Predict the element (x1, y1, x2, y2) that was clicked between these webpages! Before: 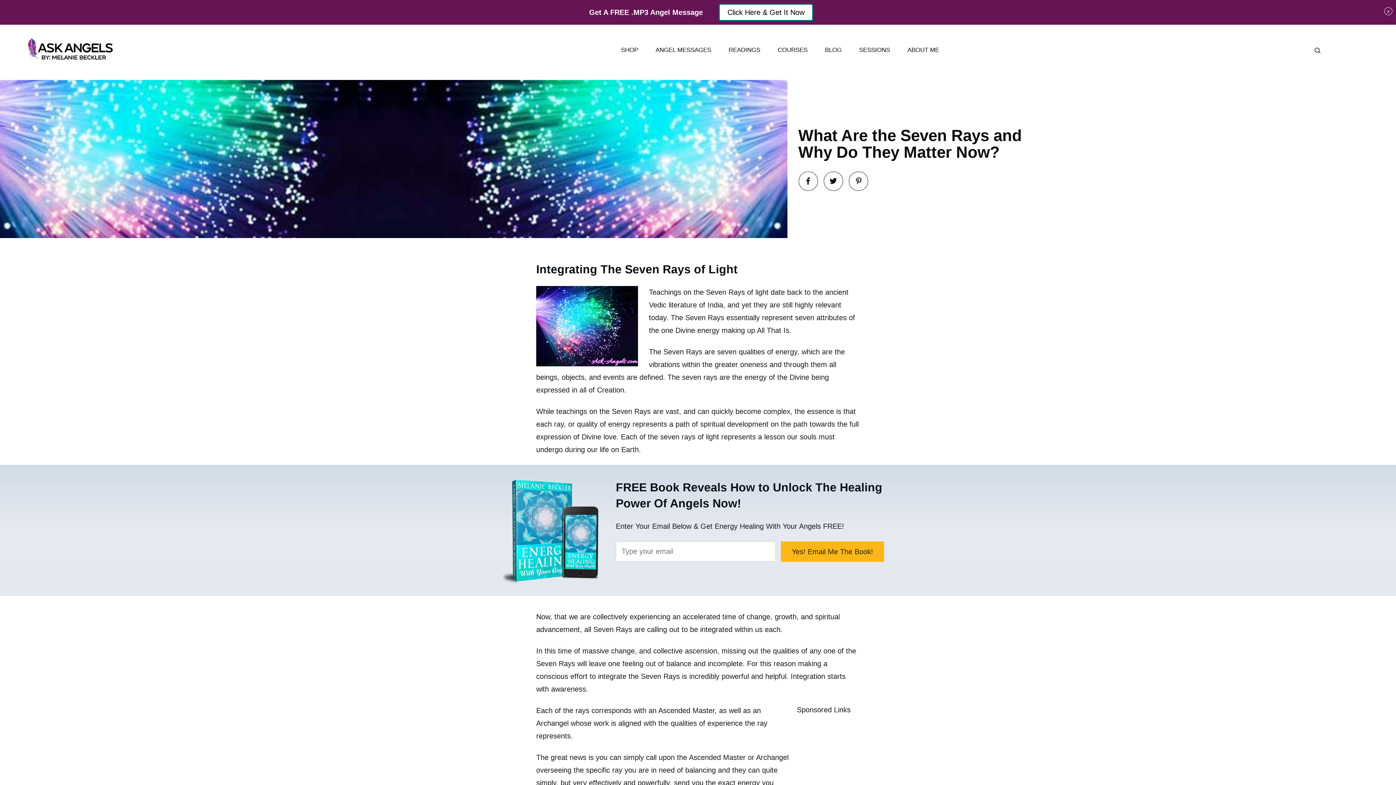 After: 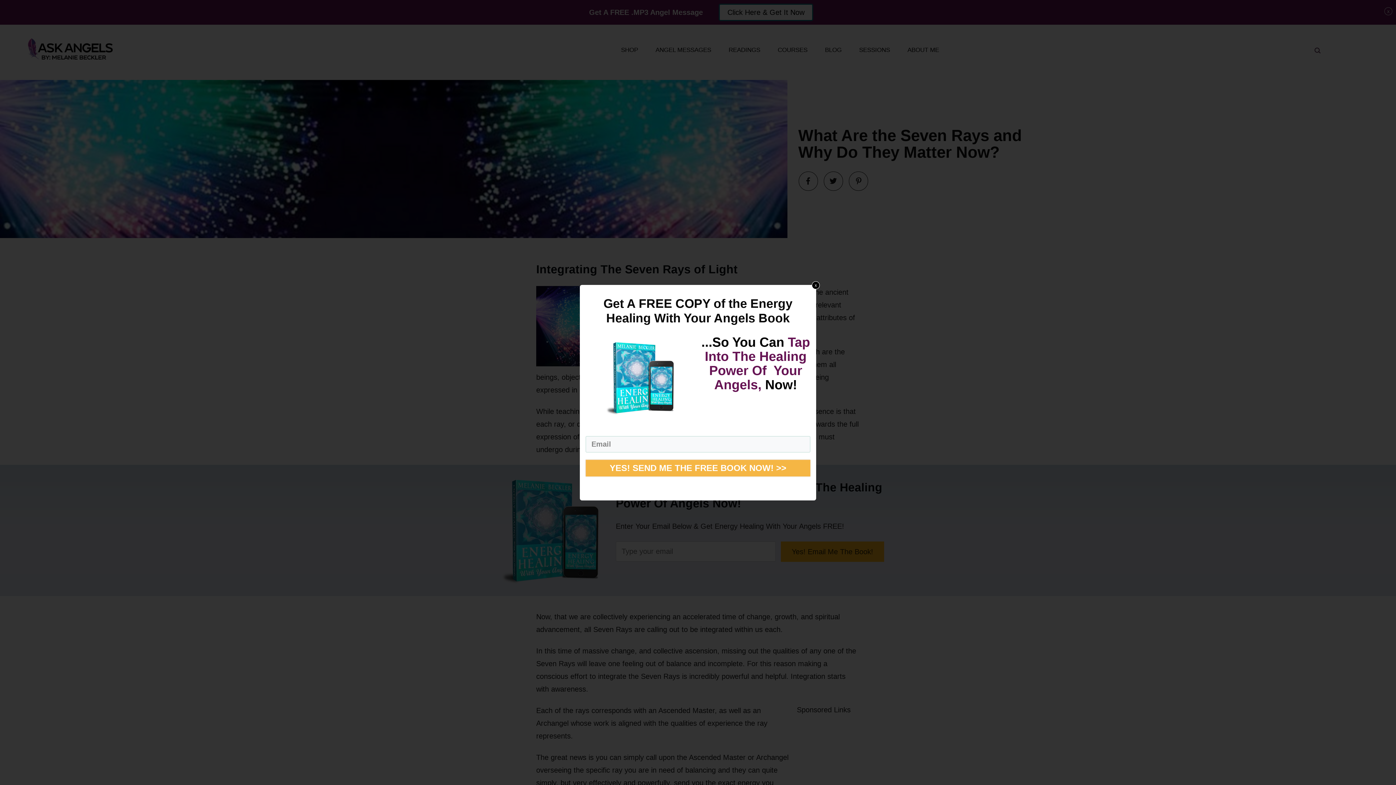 Action: bbox: (849, 171, 868, 190)